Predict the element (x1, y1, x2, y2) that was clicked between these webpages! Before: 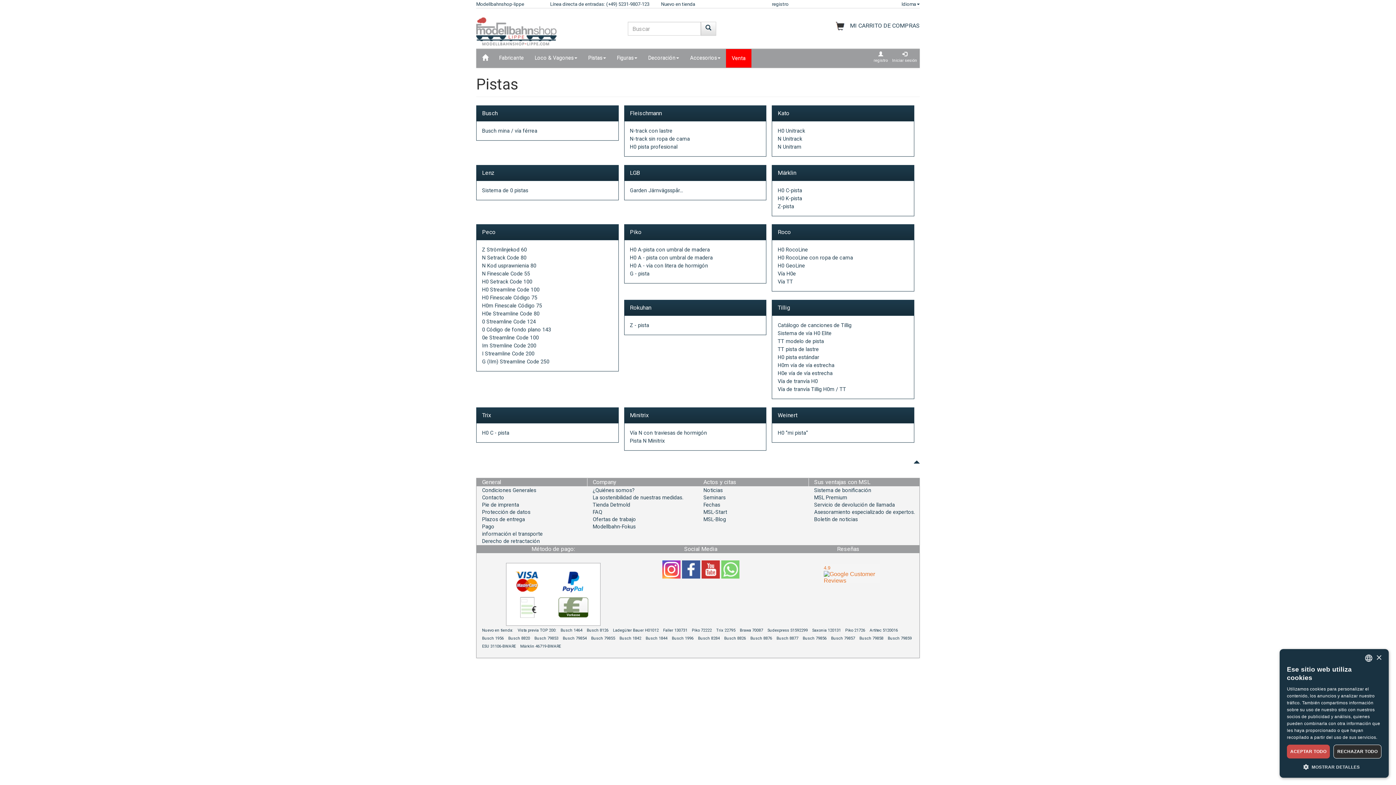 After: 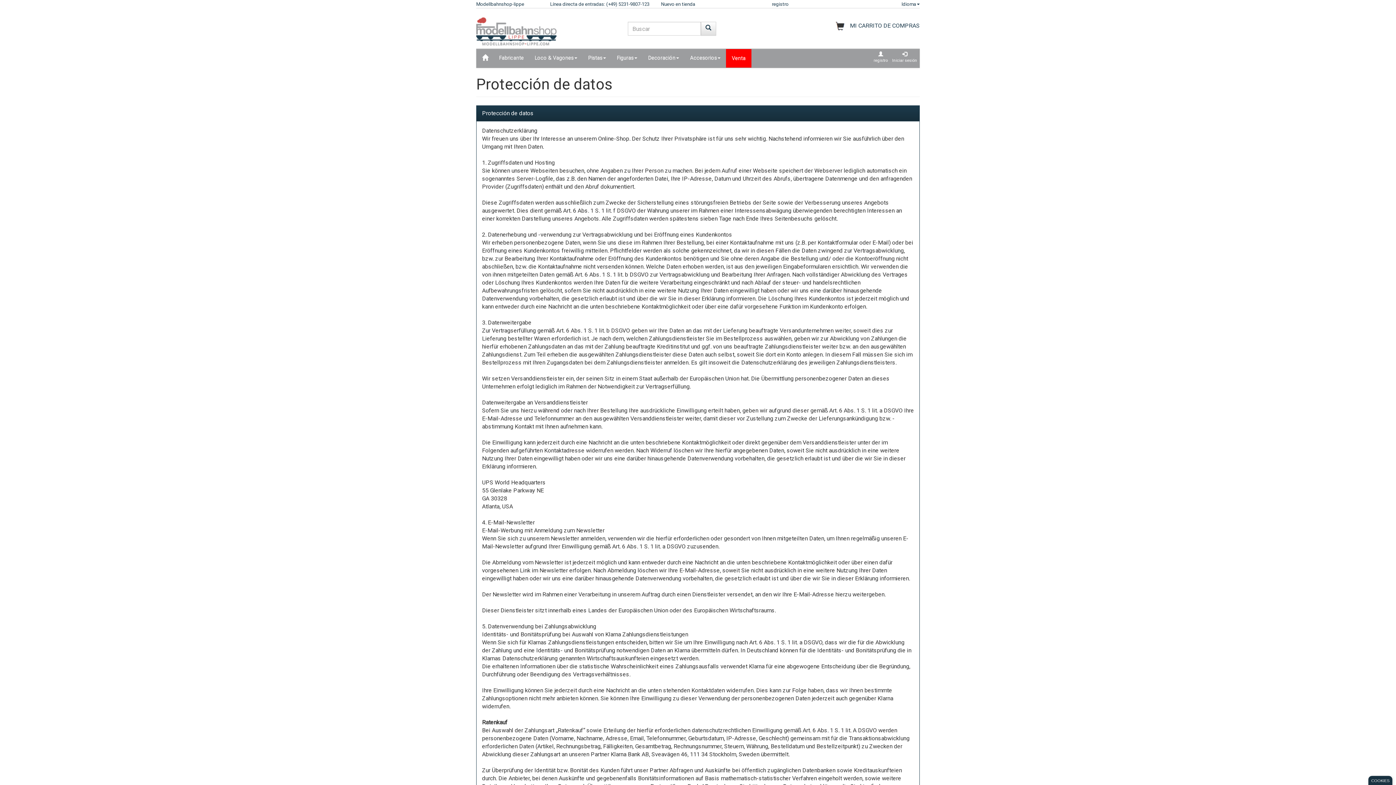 Action: label: Protección de datos bbox: (482, 509, 587, 516)